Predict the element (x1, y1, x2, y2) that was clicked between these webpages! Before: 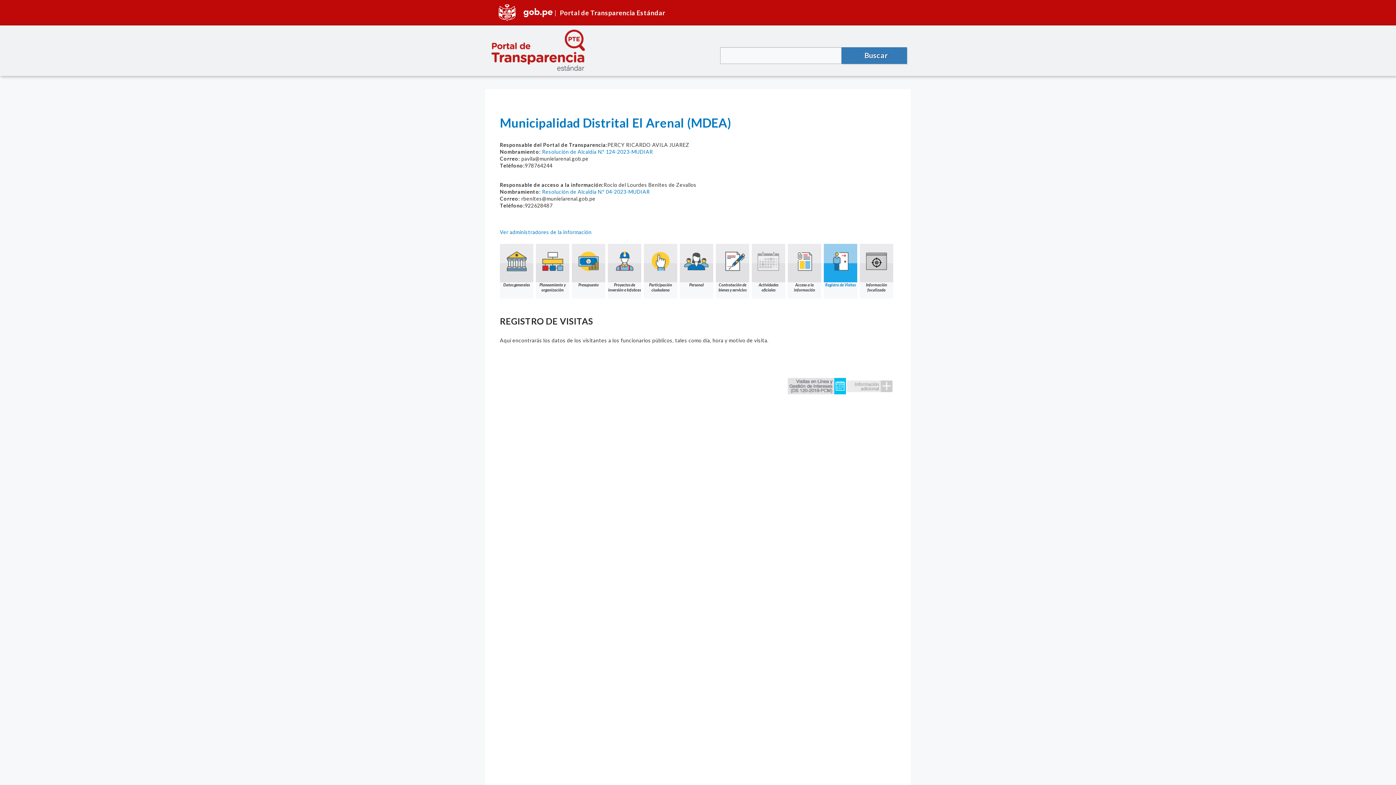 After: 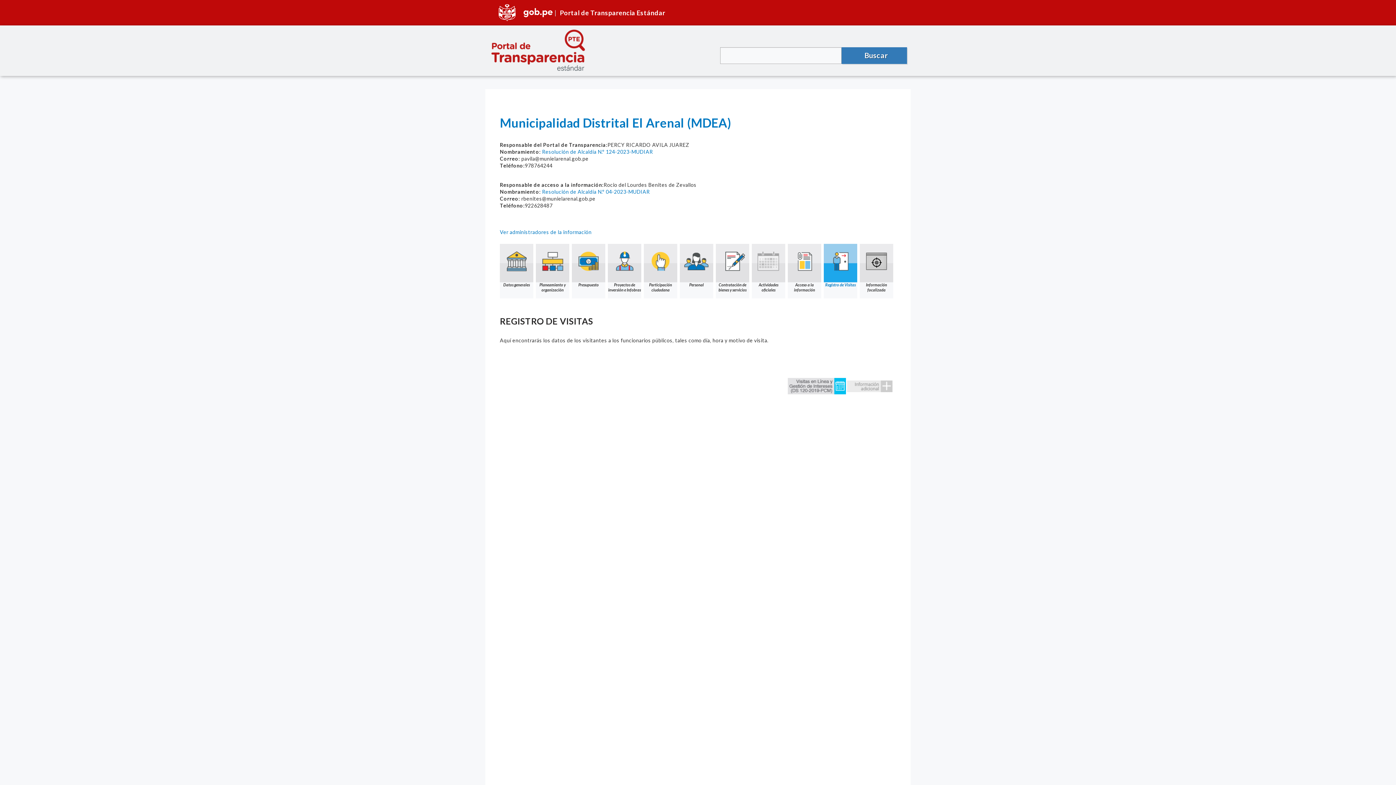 Action: bbox: (787, 382, 846, 388)